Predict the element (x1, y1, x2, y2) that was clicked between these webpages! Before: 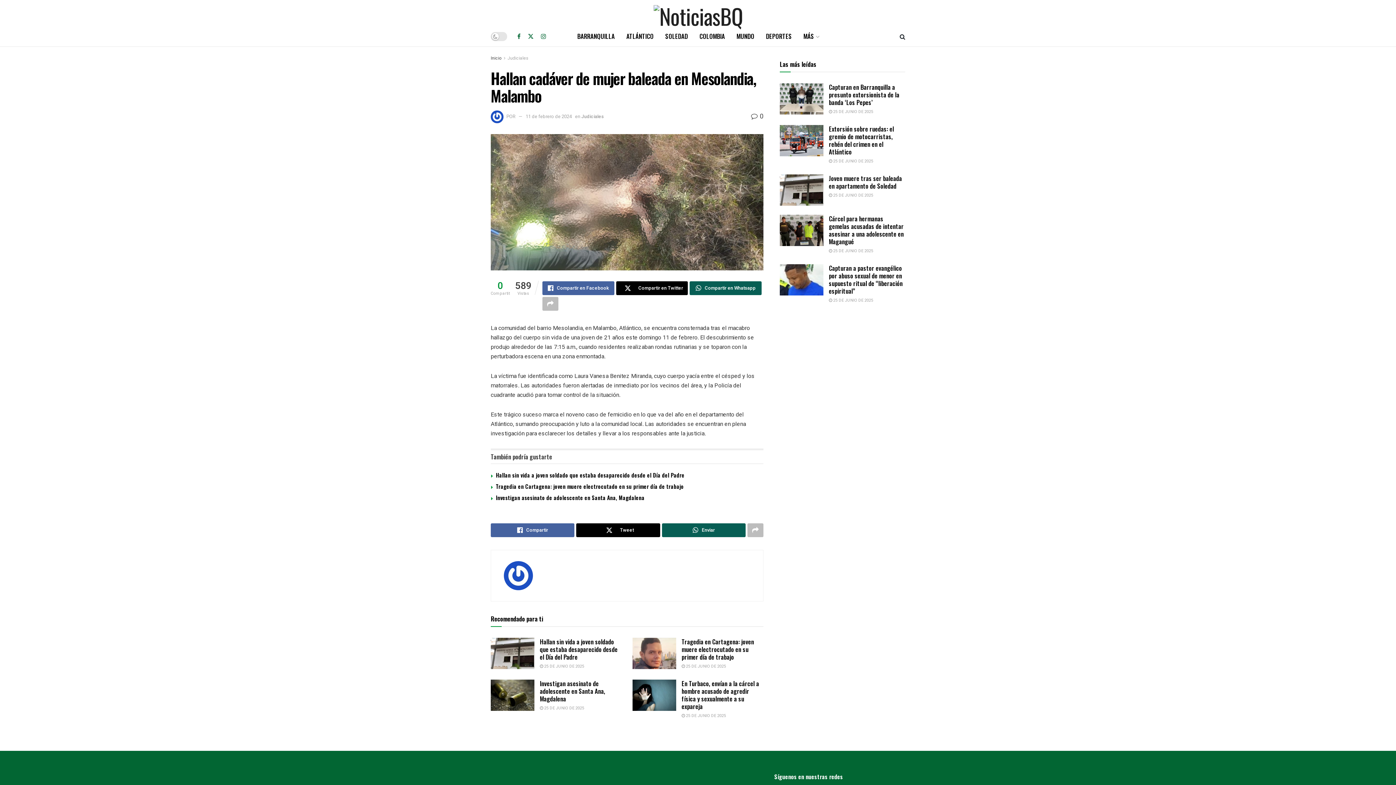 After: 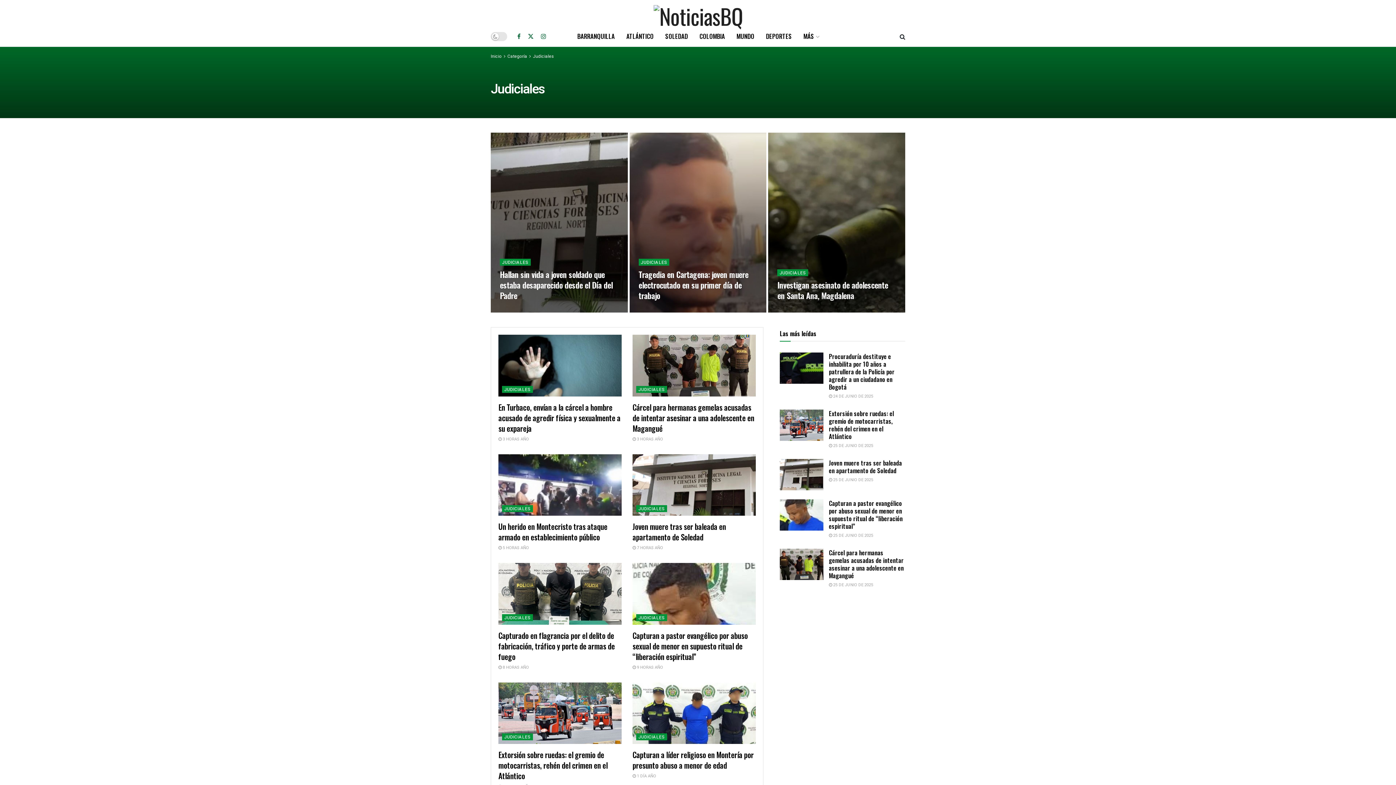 Action: label: Judiciales bbox: (581, 112, 604, 119)